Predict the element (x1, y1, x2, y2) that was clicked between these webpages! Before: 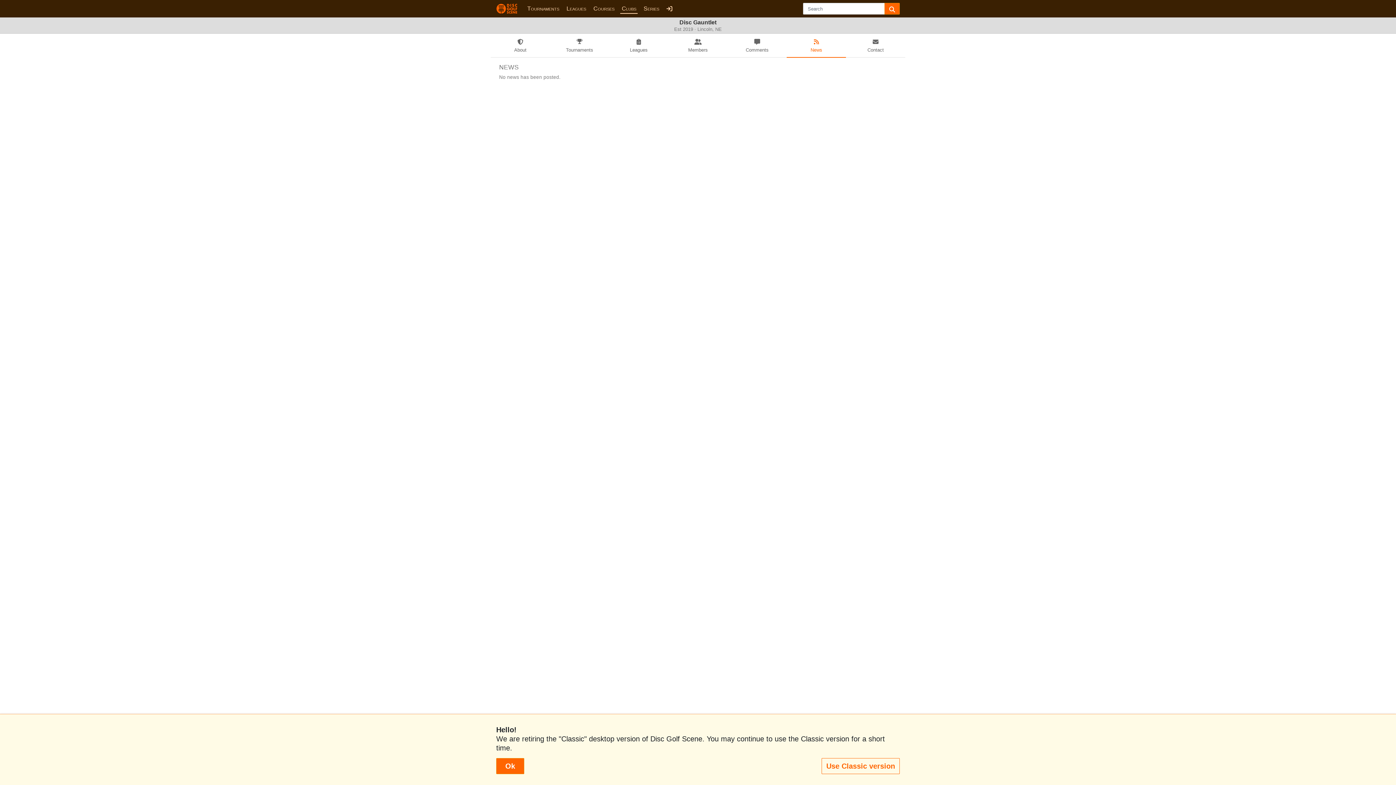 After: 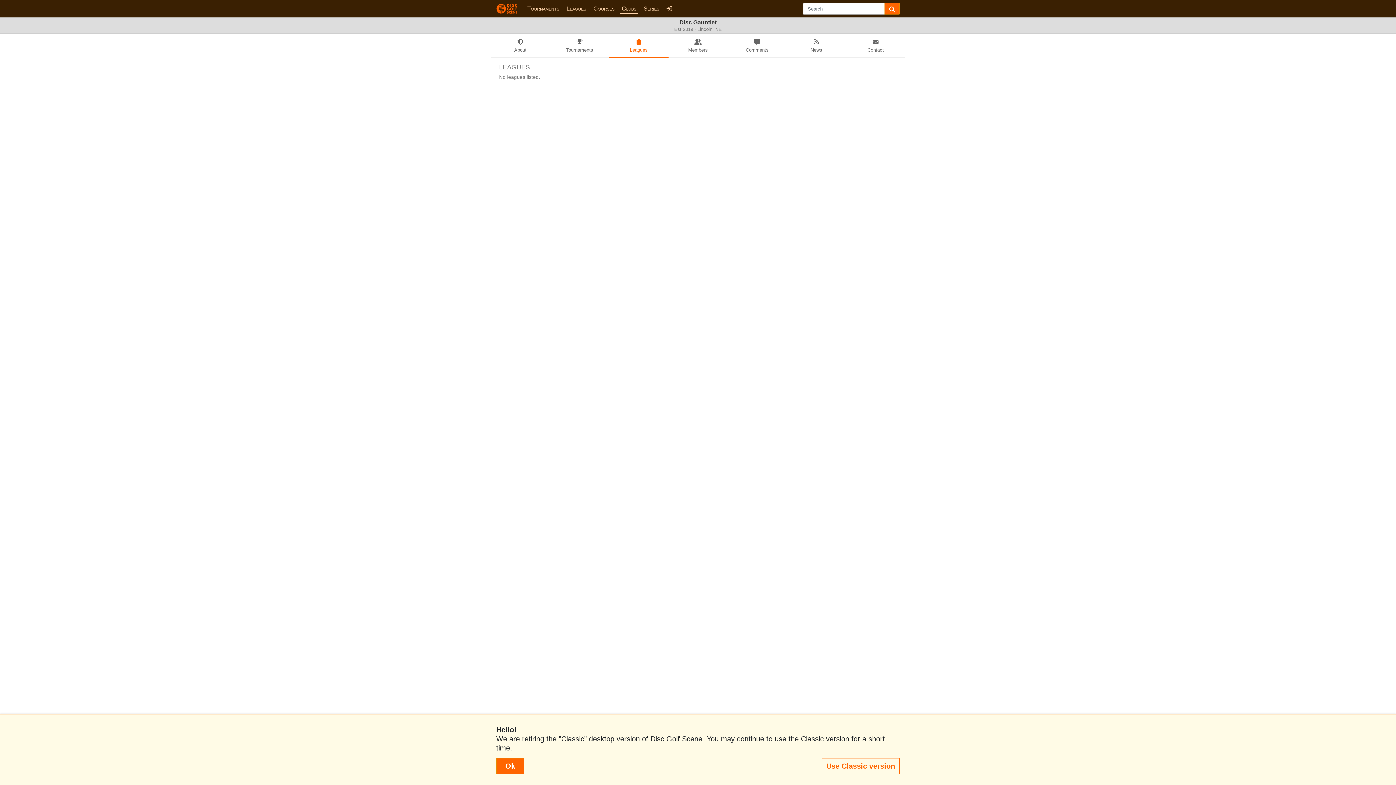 Action: bbox: (609, 34, 668, 57) label: Leagues